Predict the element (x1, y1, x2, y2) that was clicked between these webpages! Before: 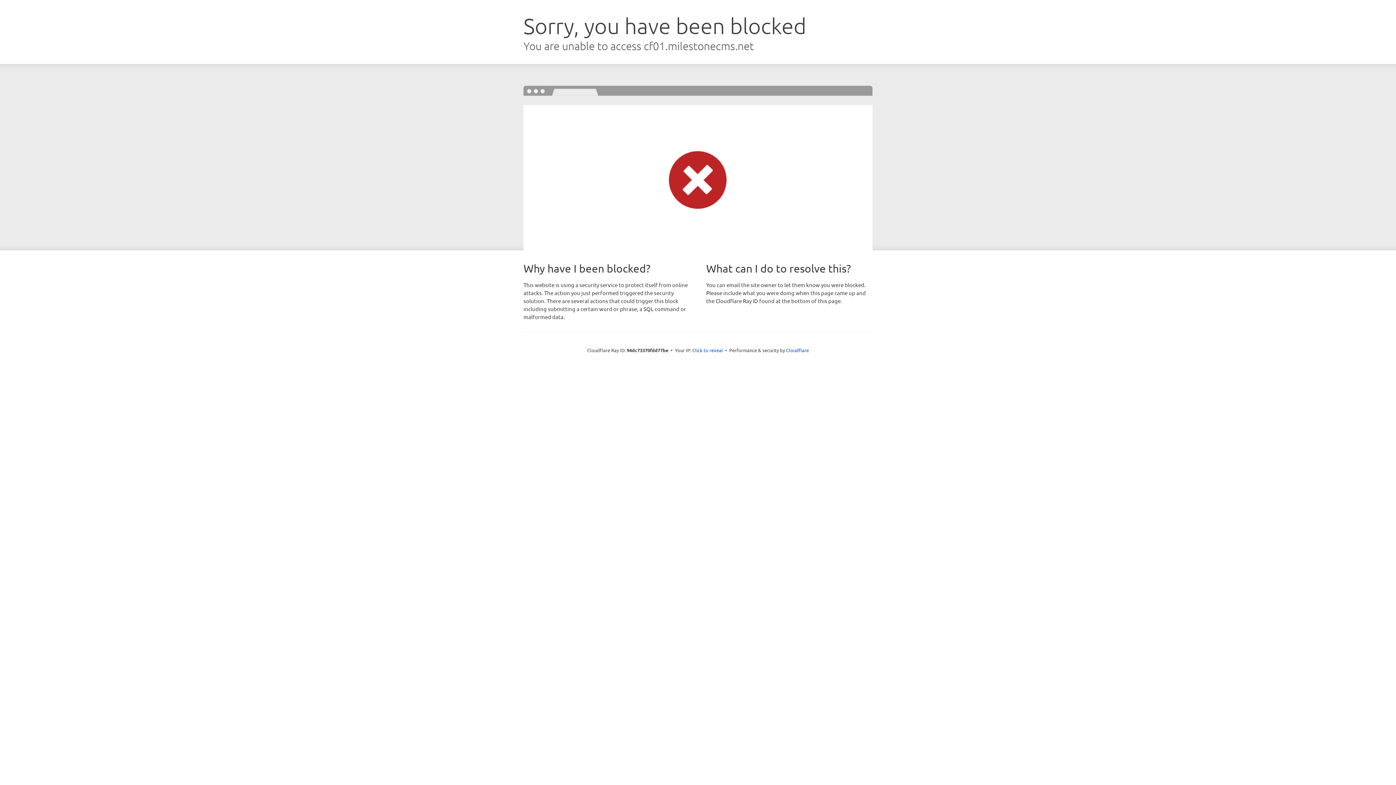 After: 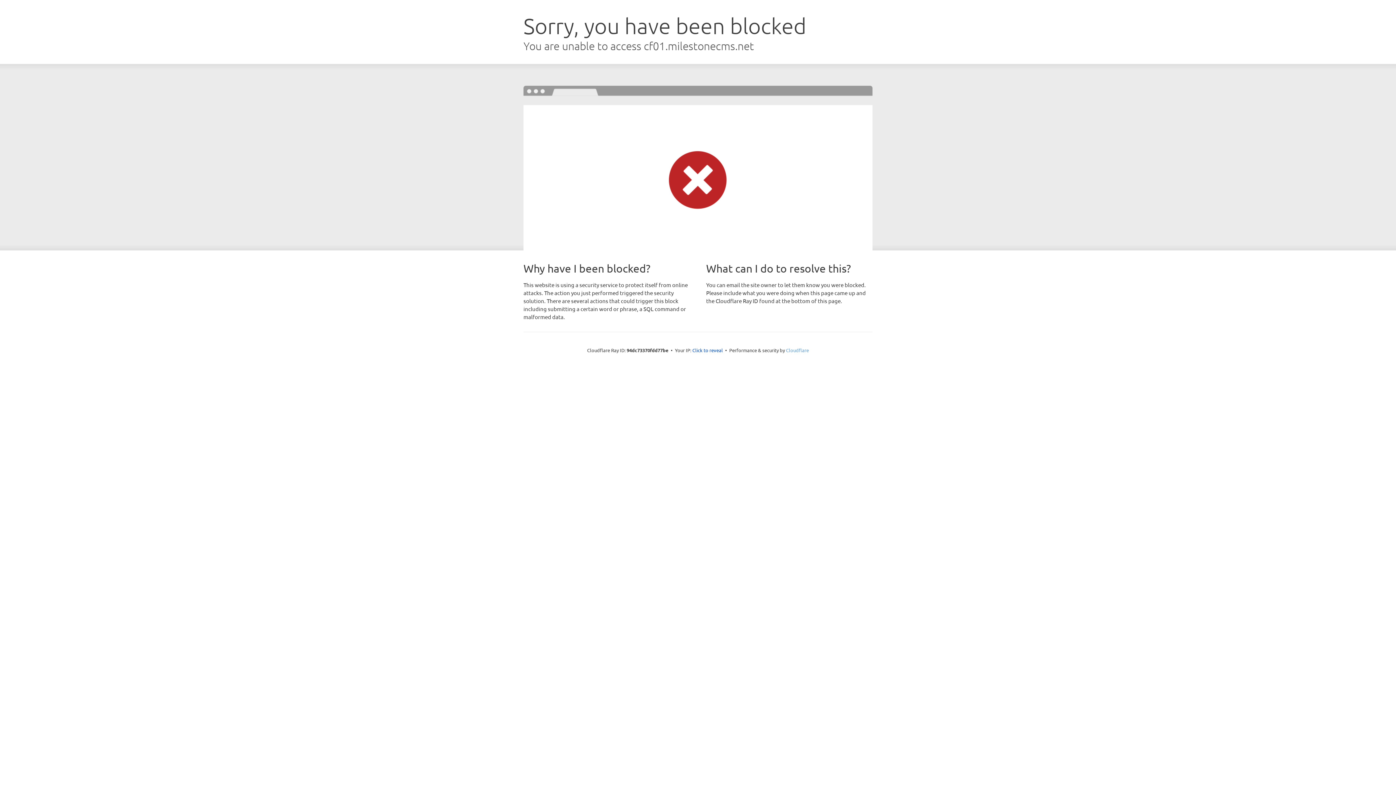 Action: label: Cloudflare bbox: (786, 347, 809, 353)